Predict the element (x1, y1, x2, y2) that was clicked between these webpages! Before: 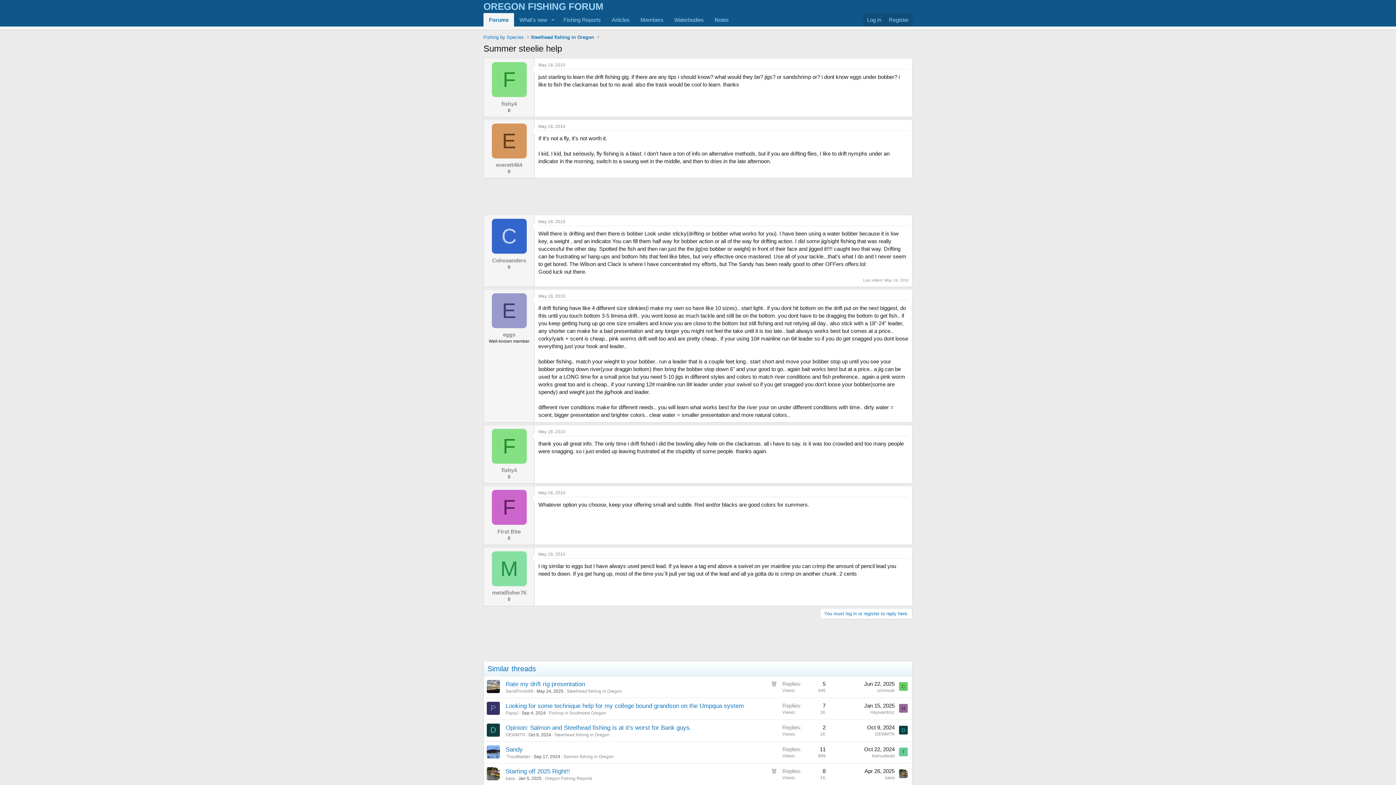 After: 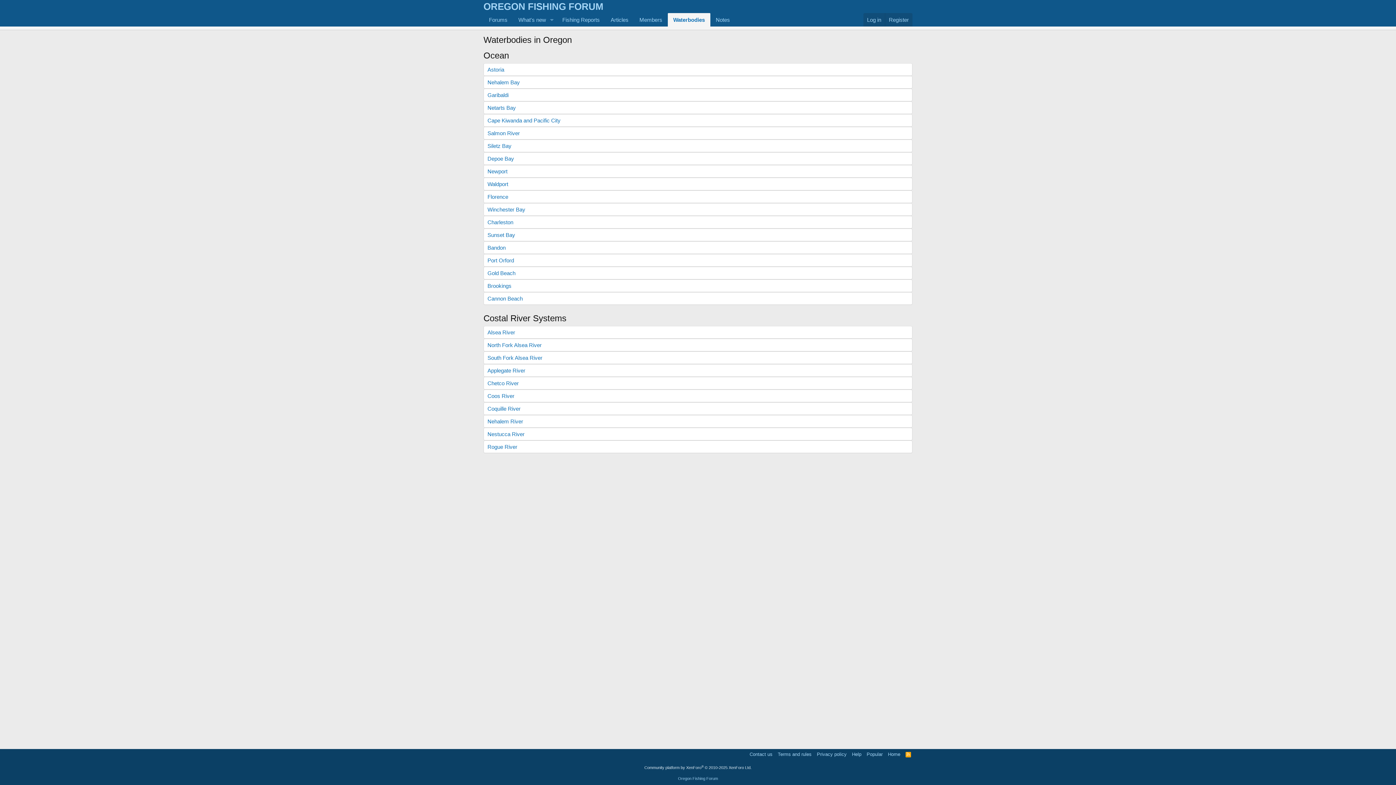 Action: label: Waterbodies bbox: (669, 13, 709, 26)